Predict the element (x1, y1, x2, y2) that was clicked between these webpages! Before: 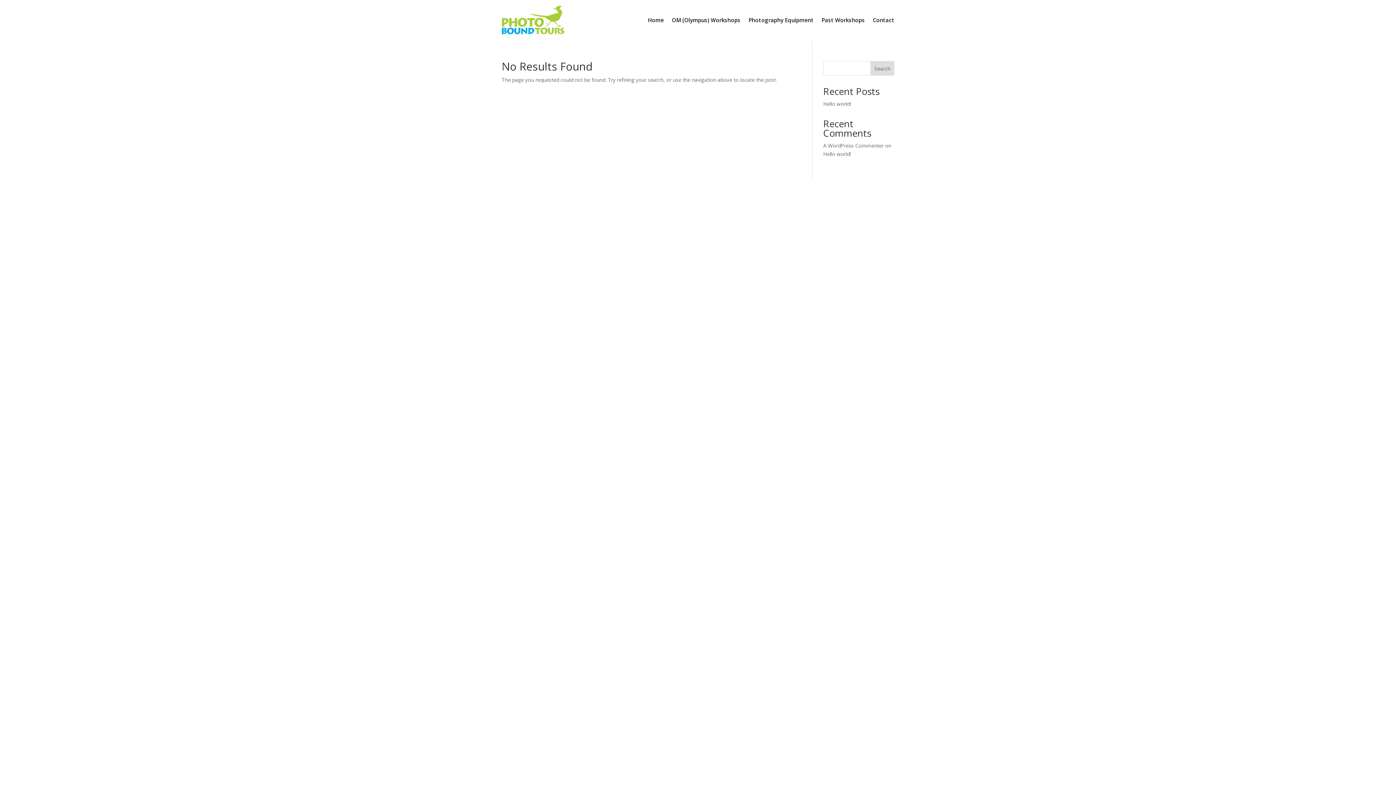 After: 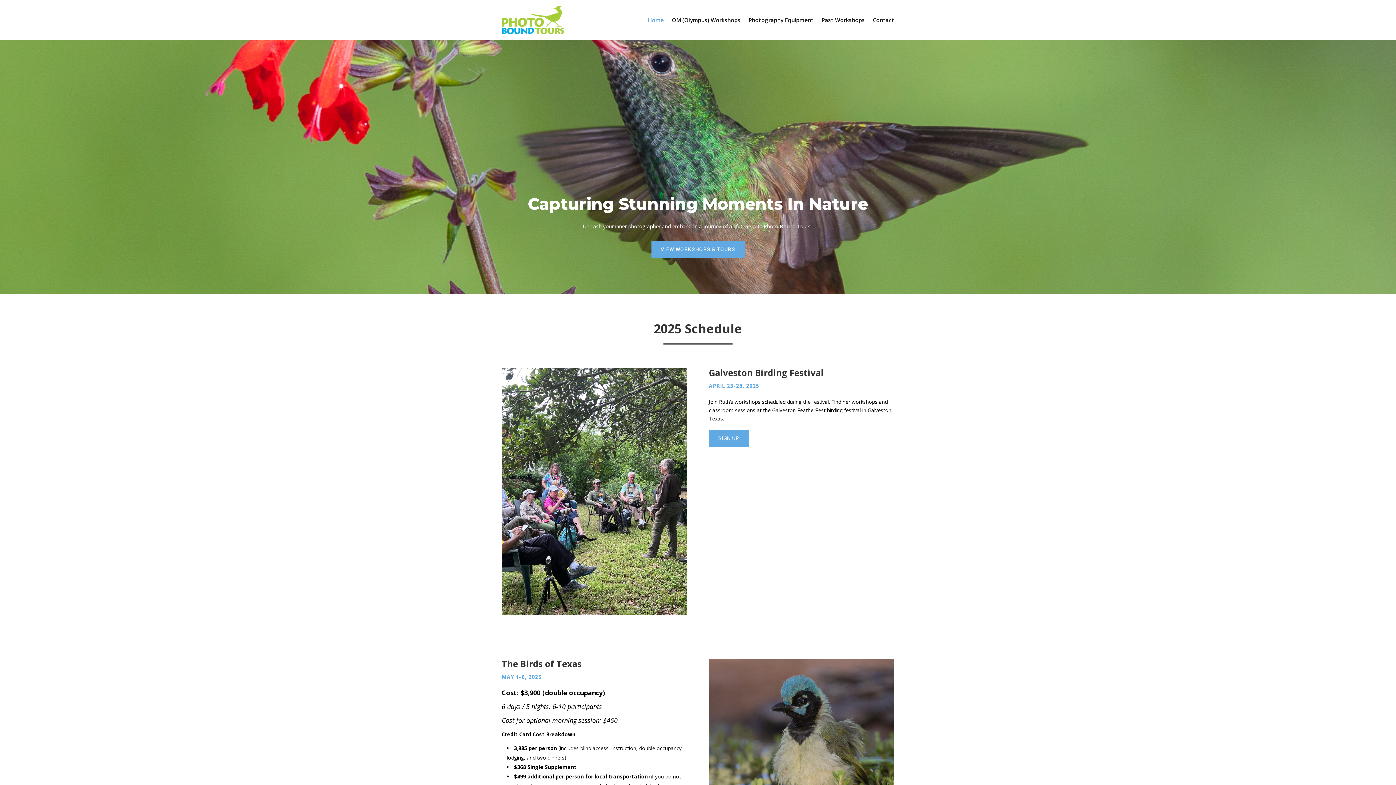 Action: bbox: (501, 5, 564, 34)